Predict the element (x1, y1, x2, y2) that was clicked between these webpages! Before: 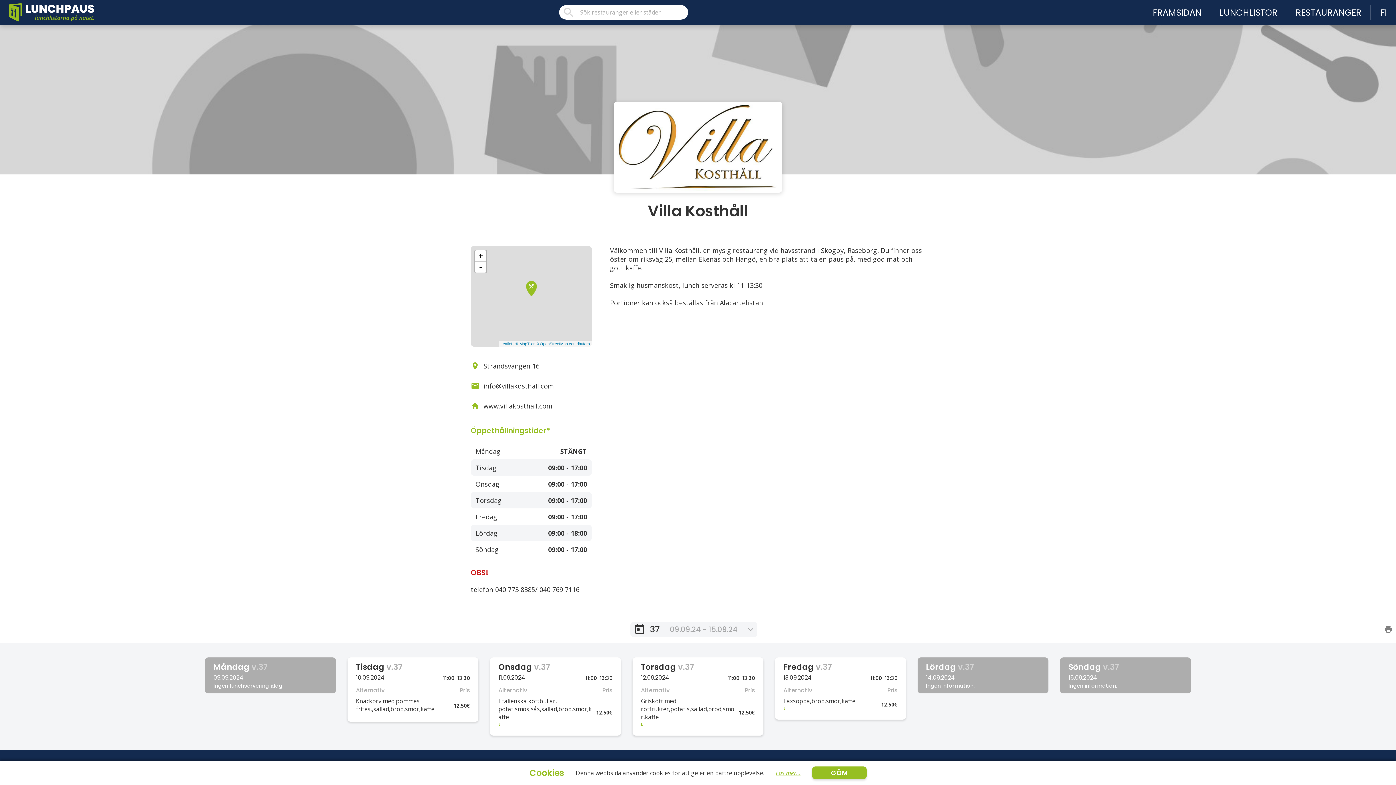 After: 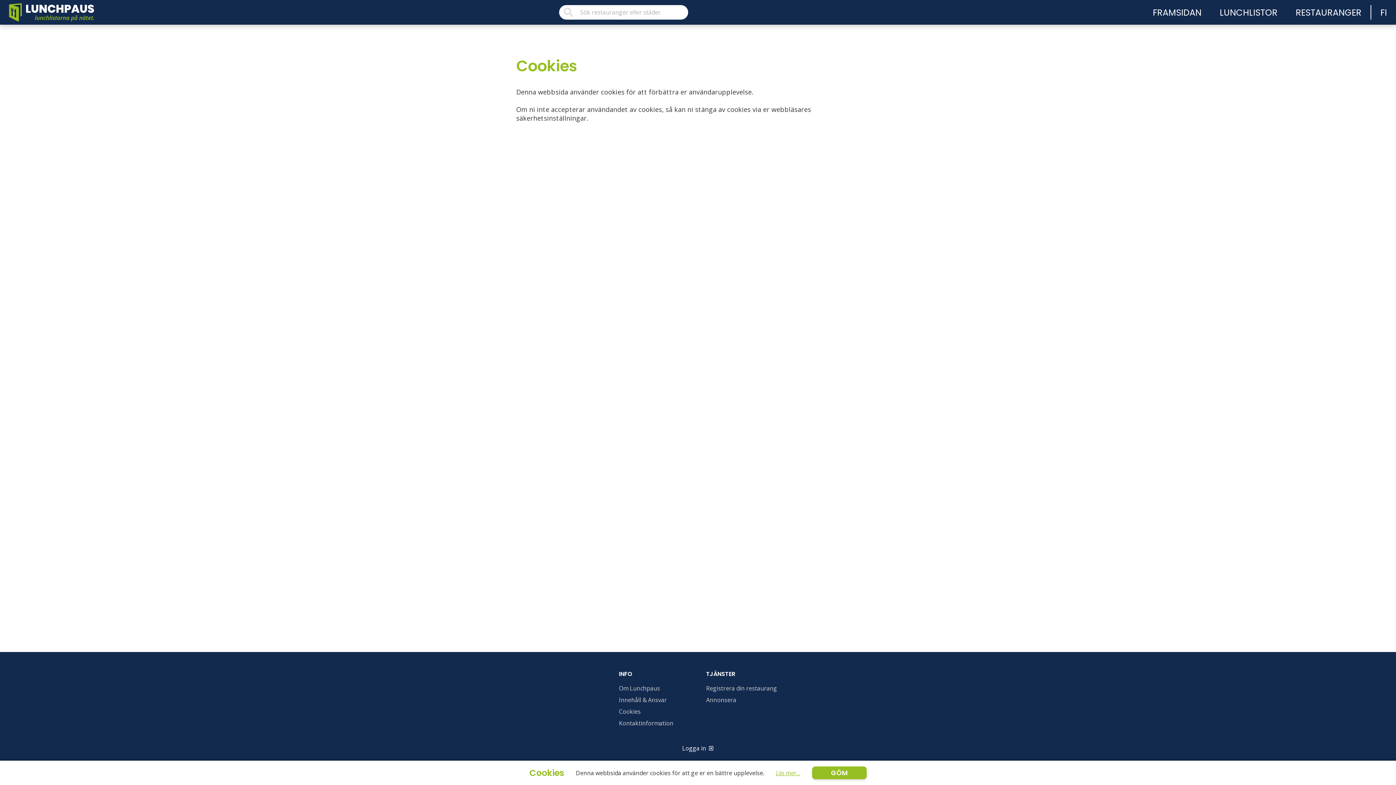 Action: bbox: (776, 769, 800, 777) label: Läs mer...